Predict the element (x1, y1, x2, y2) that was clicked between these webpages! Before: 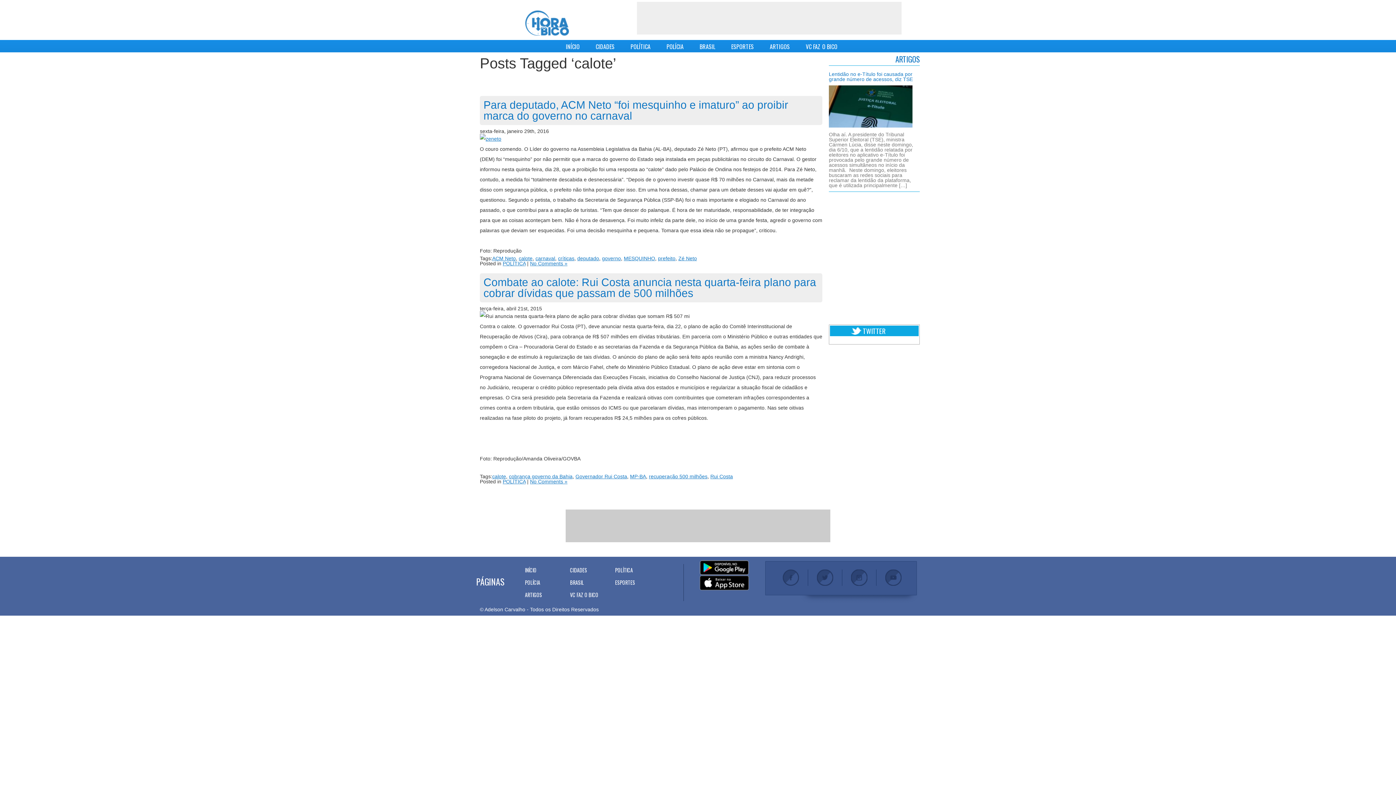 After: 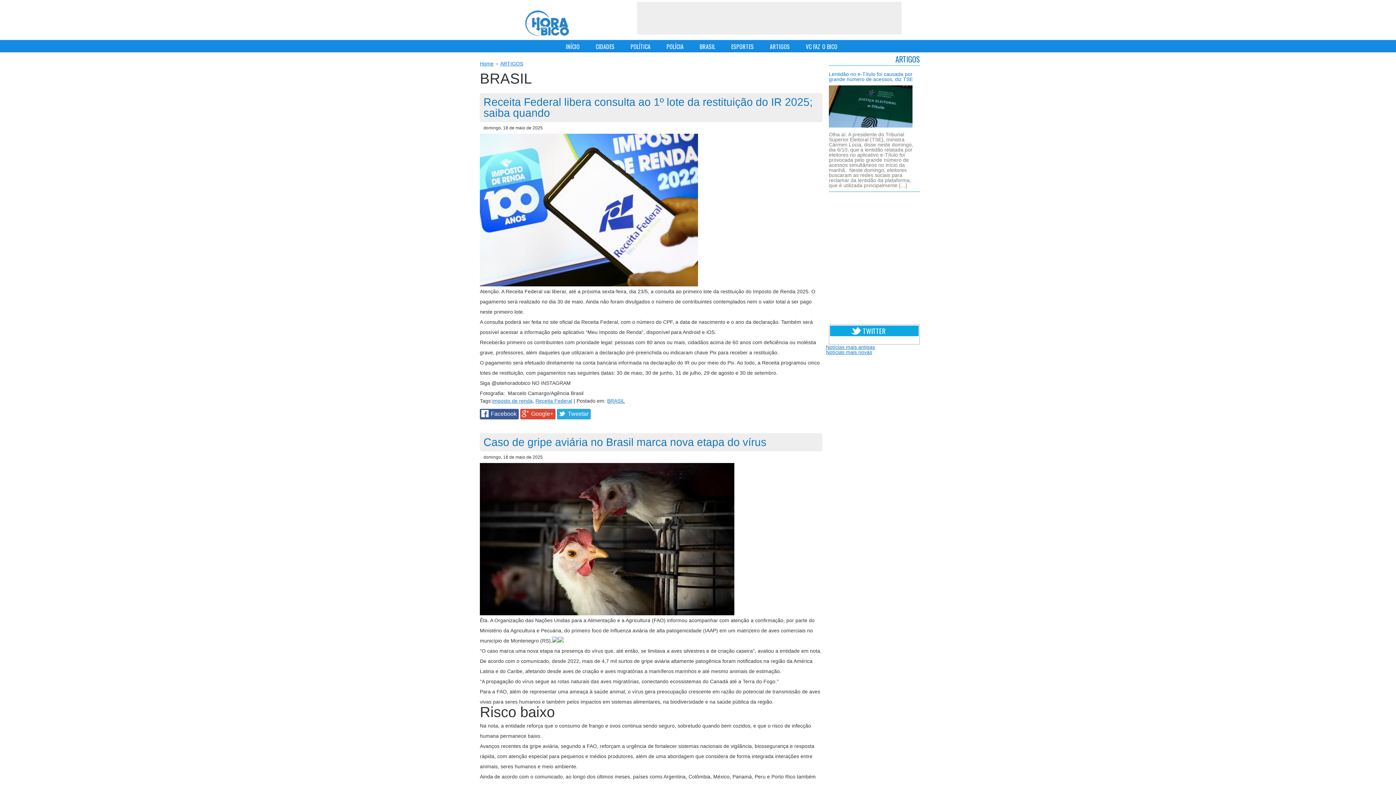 Action: label: BRASIL bbox: (566, 576, 587, 589)